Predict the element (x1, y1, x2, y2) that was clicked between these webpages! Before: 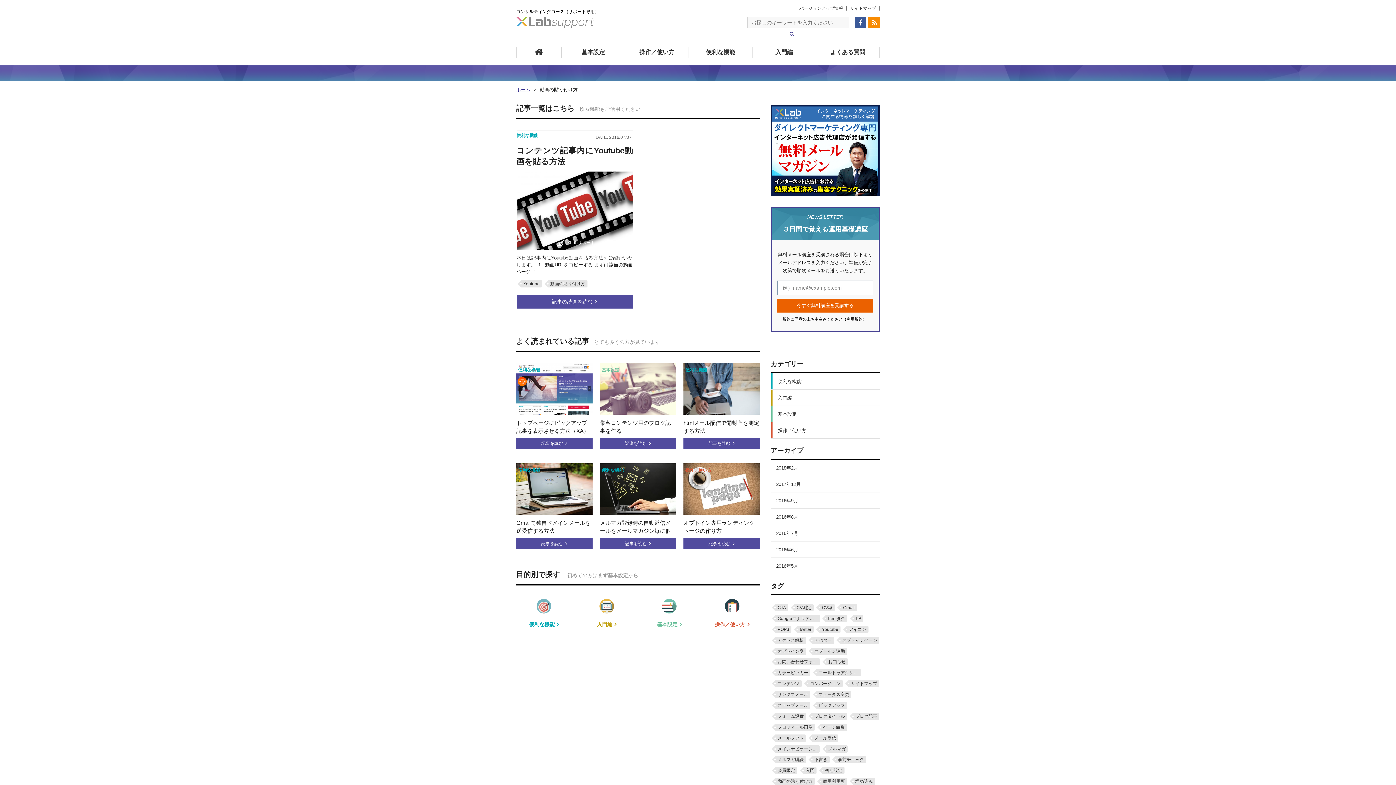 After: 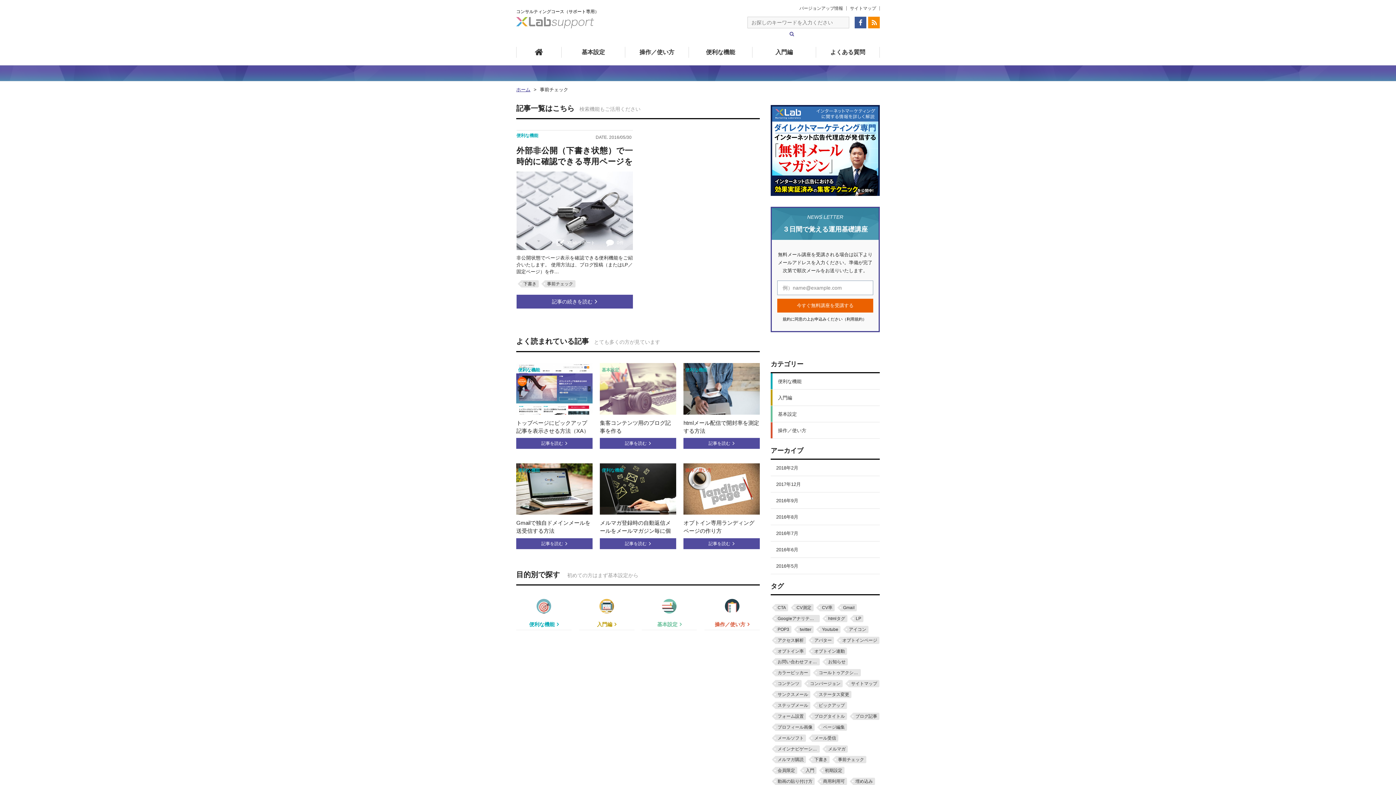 Action: label: 事前チェック bbox: (836, 756, 866, 763)